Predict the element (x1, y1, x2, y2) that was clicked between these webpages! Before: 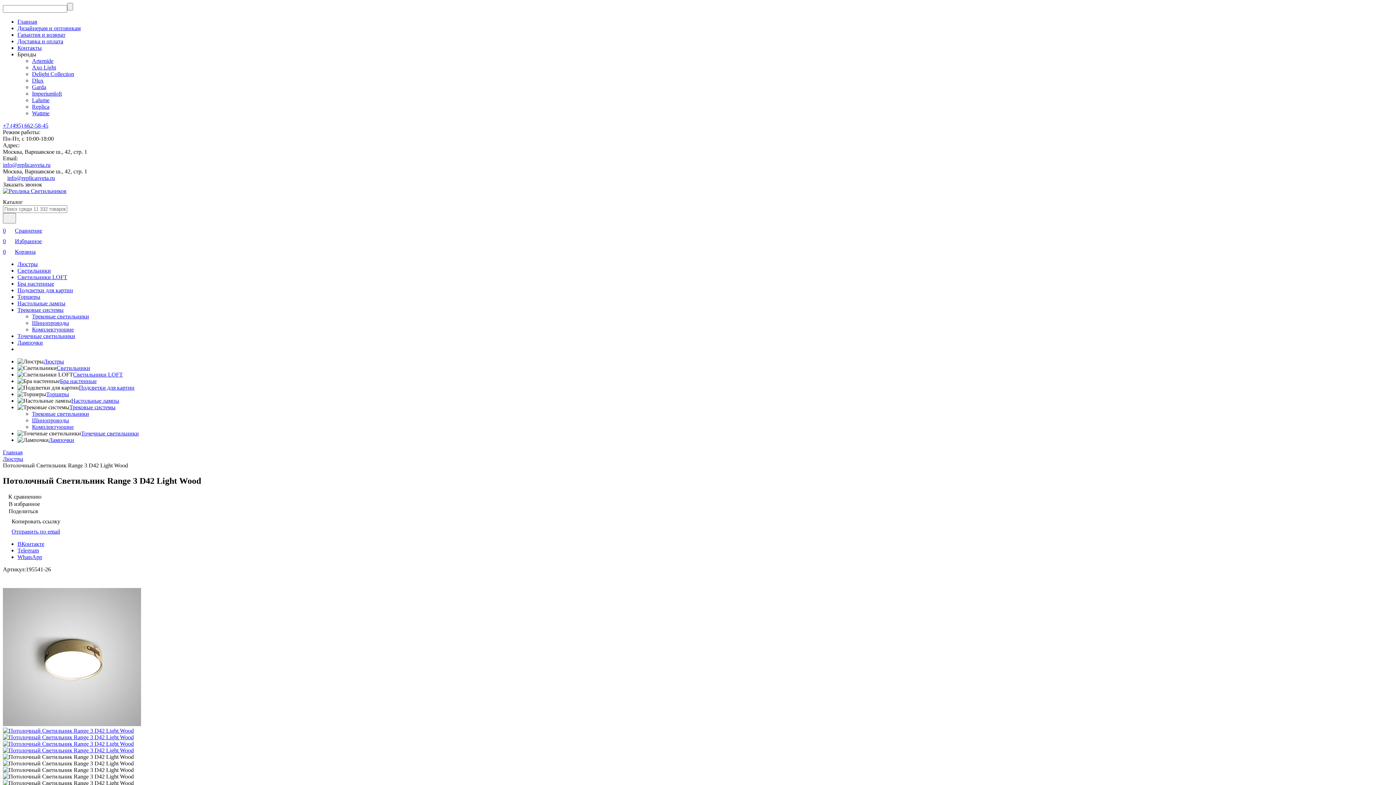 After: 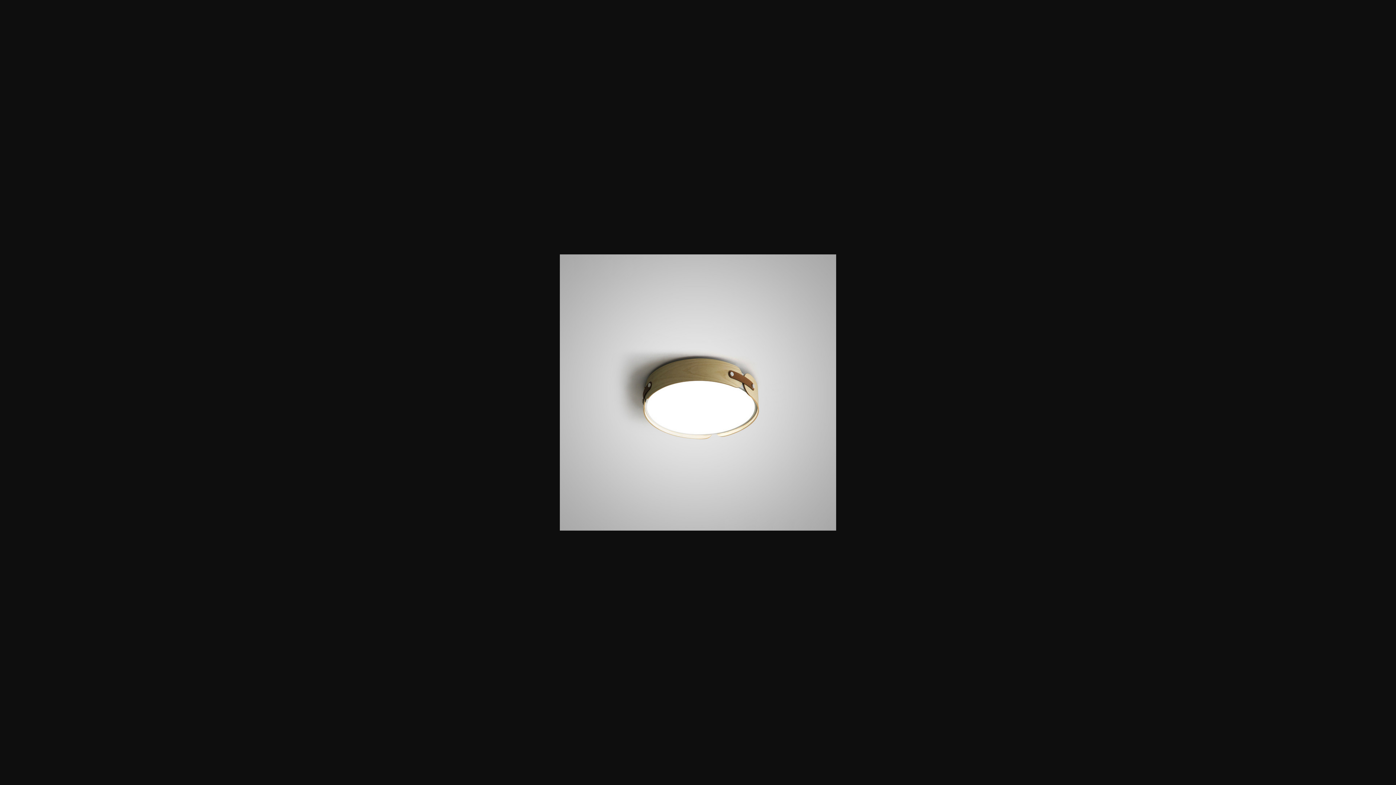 Action: bbox: (2, 721, 141, 727)